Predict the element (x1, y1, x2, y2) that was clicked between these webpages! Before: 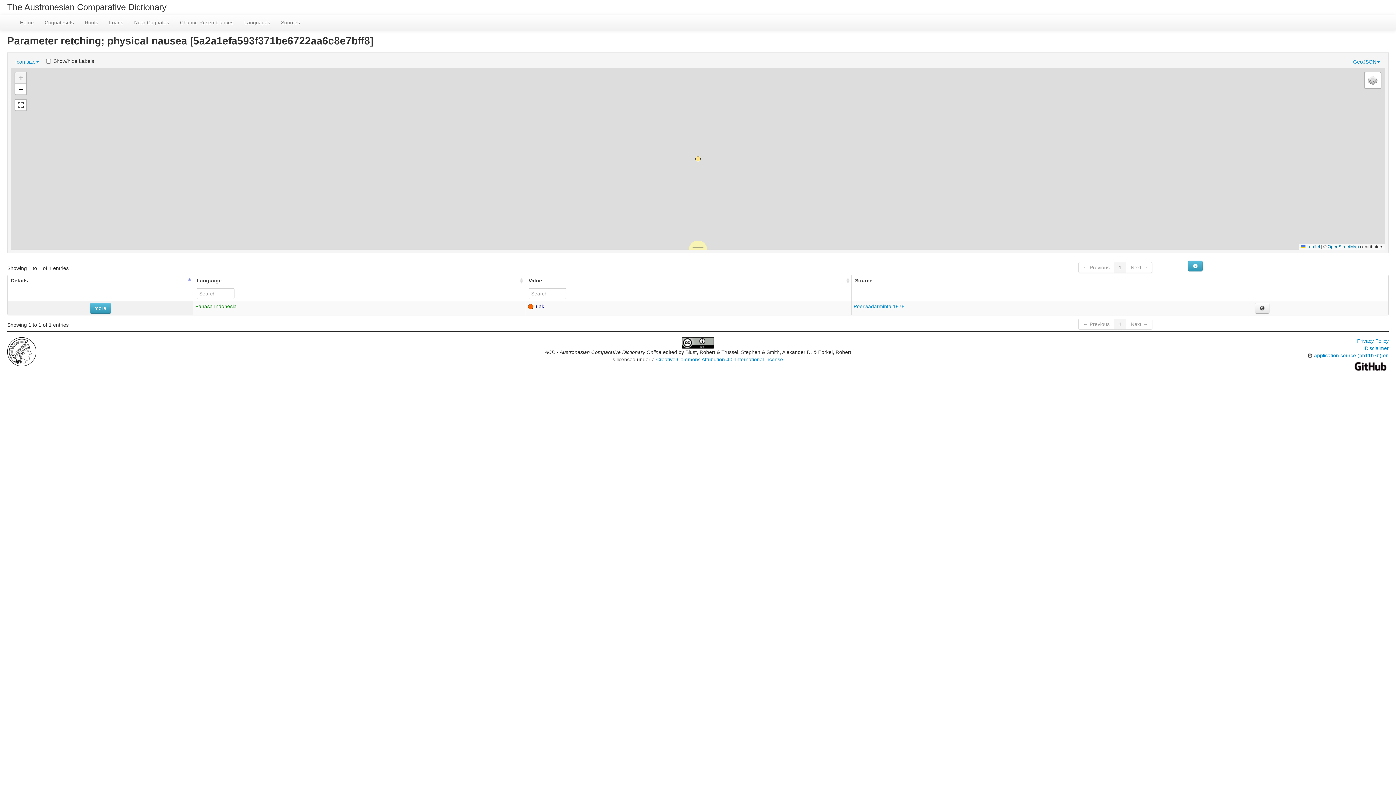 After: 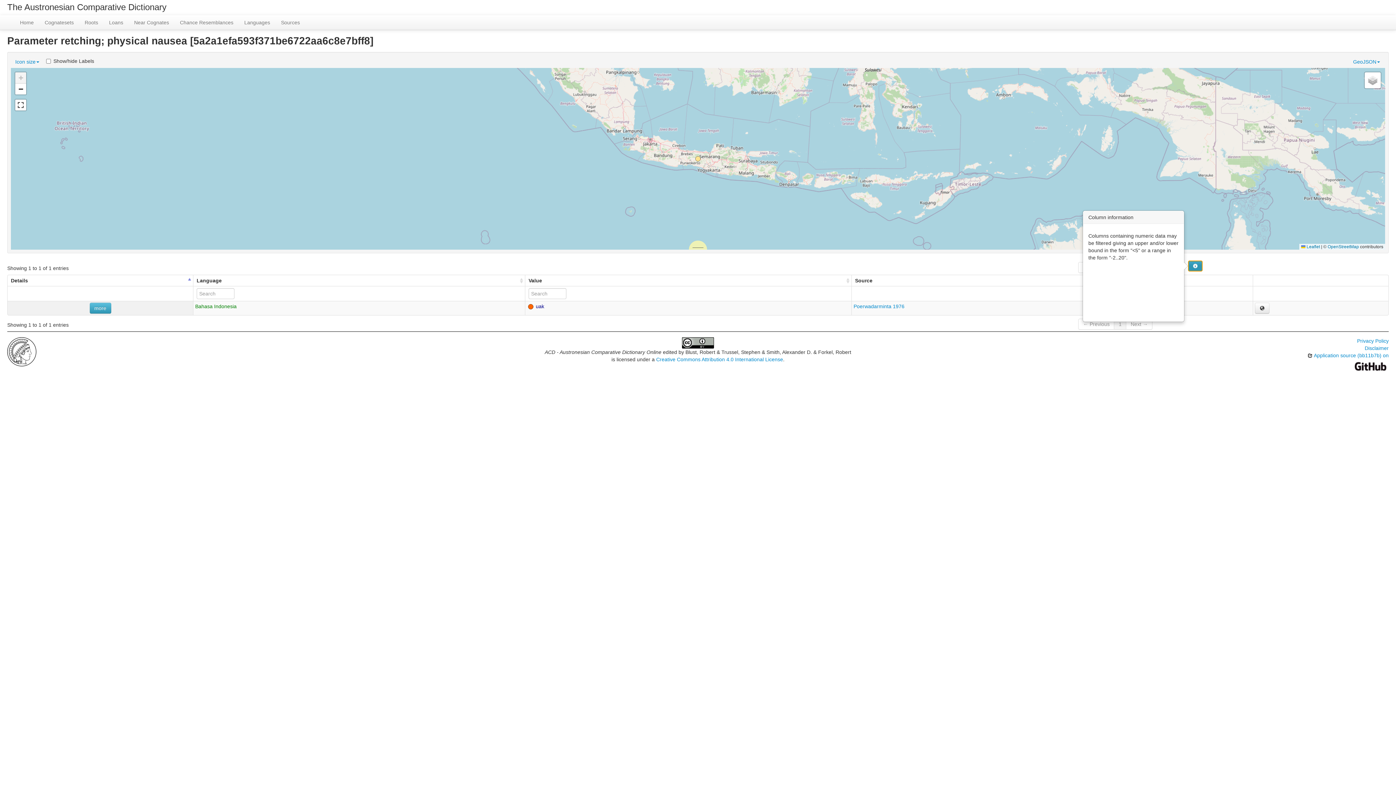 Action: bbox: (1188, 260, 1202, 271)